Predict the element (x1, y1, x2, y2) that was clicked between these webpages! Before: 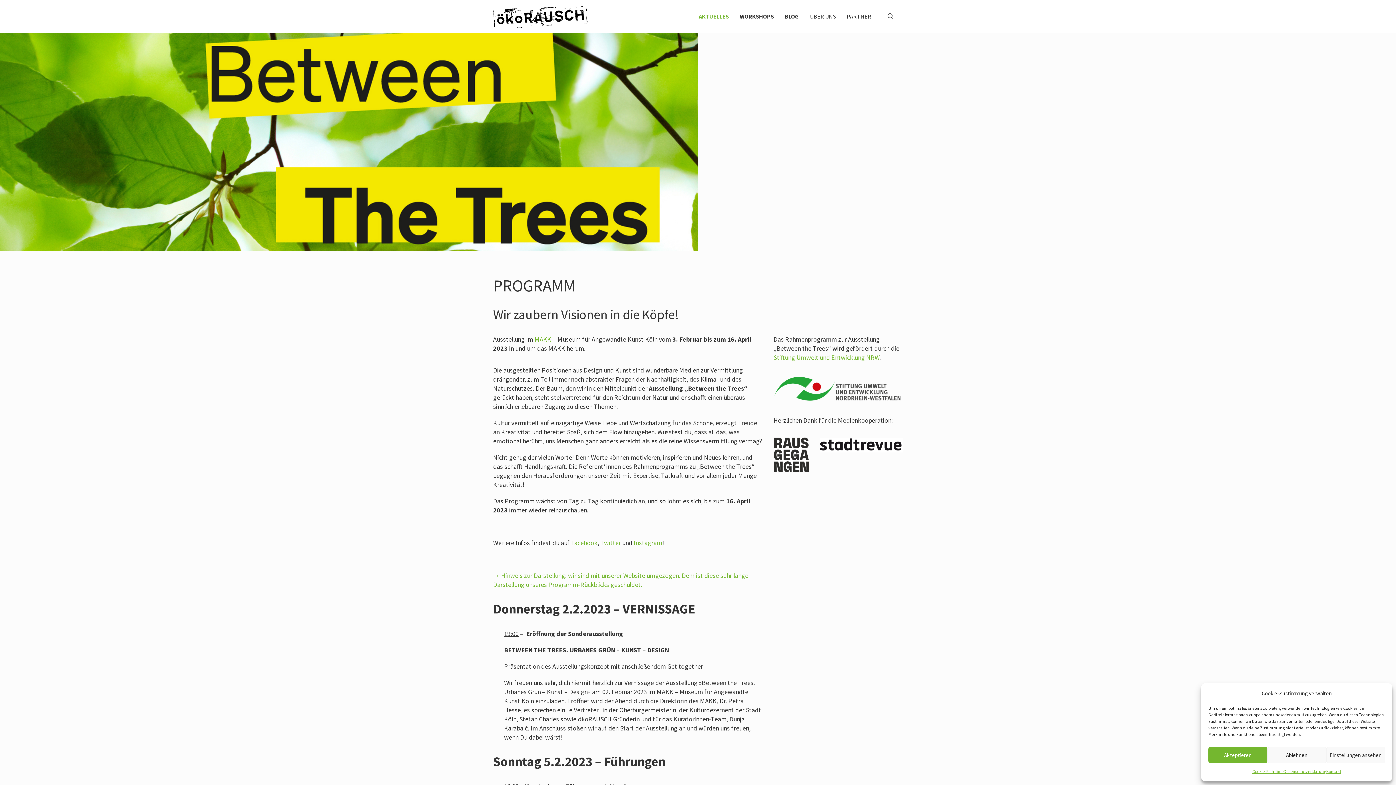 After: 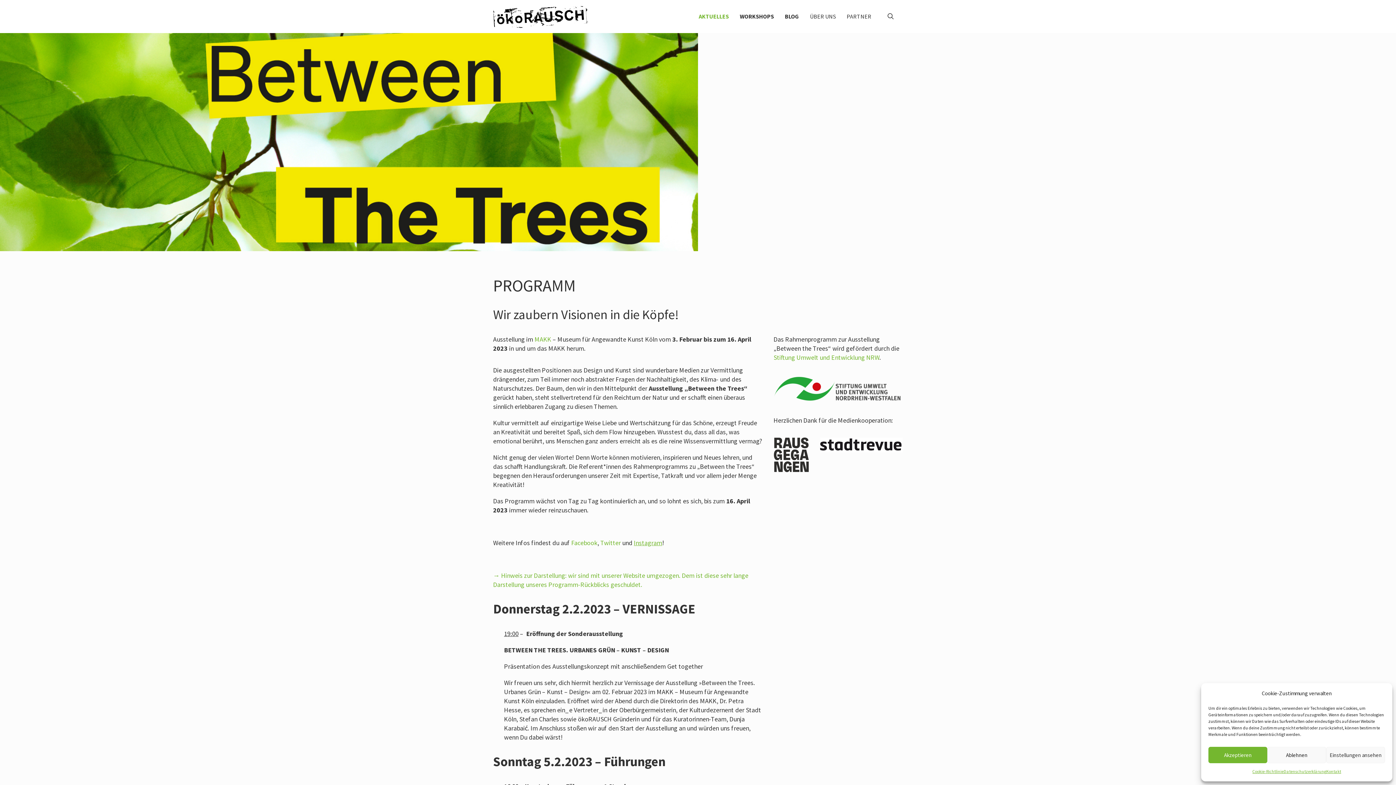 Action: label: Instagram bbox: (634, 538, 662, 547)